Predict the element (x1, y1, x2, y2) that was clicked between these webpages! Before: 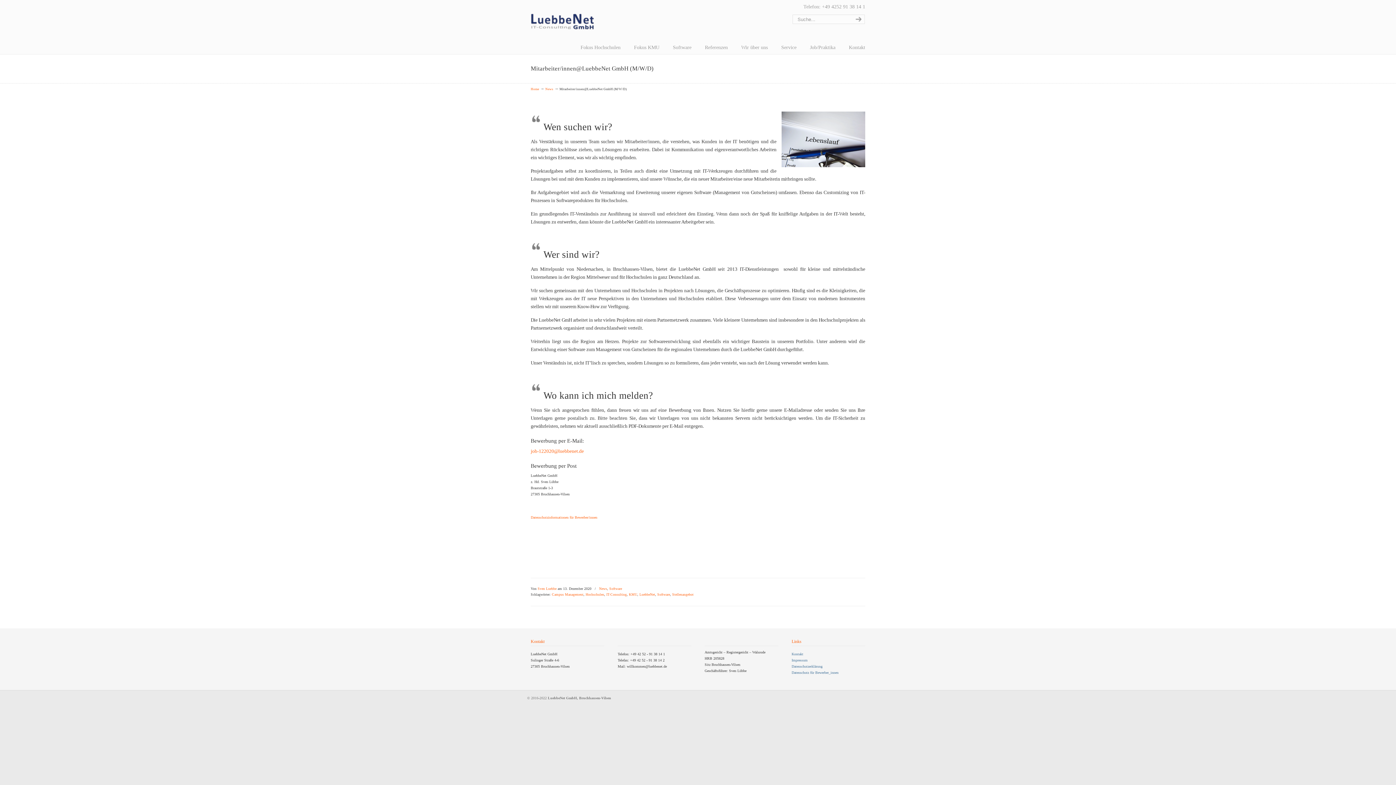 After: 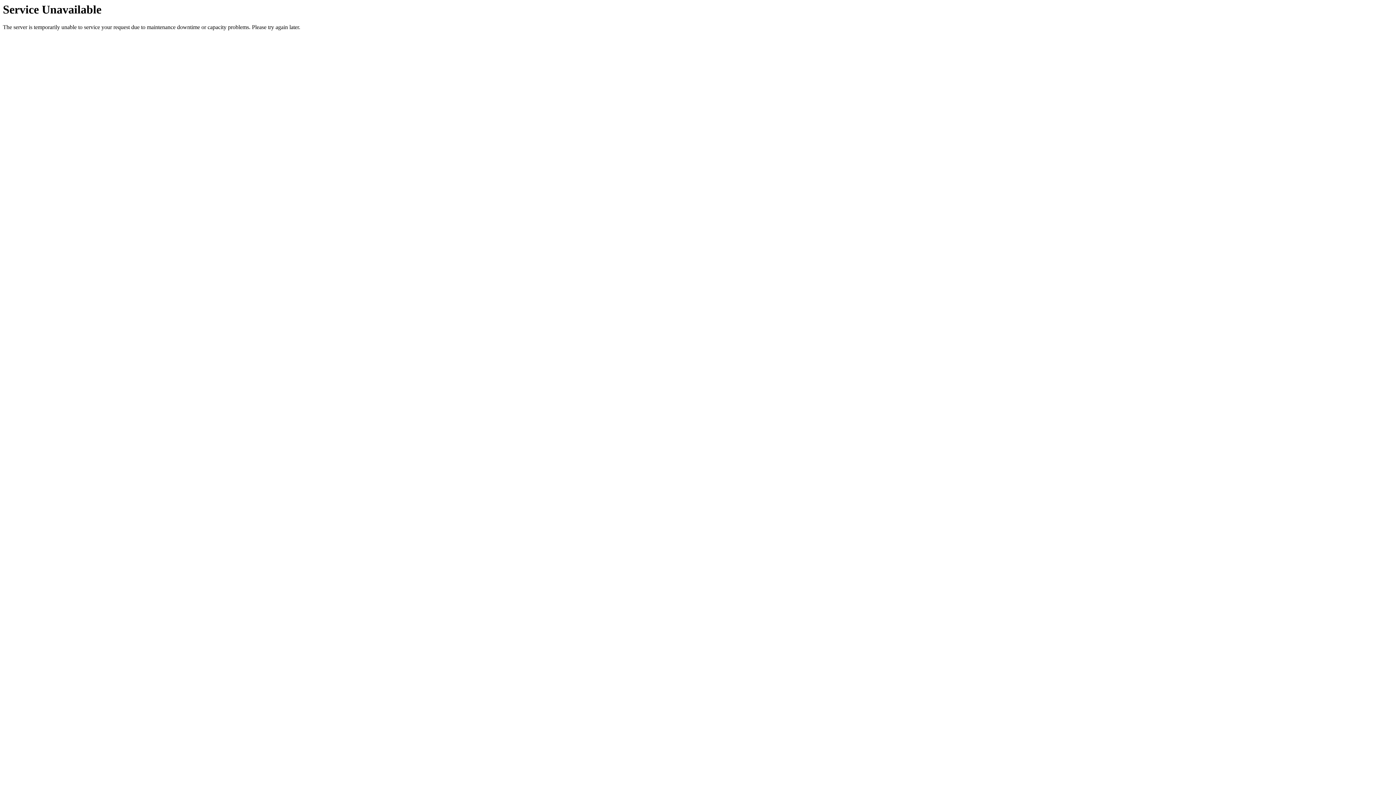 Action: bbox: (573, 40, 628, 55) label: Fokus Hochschulen